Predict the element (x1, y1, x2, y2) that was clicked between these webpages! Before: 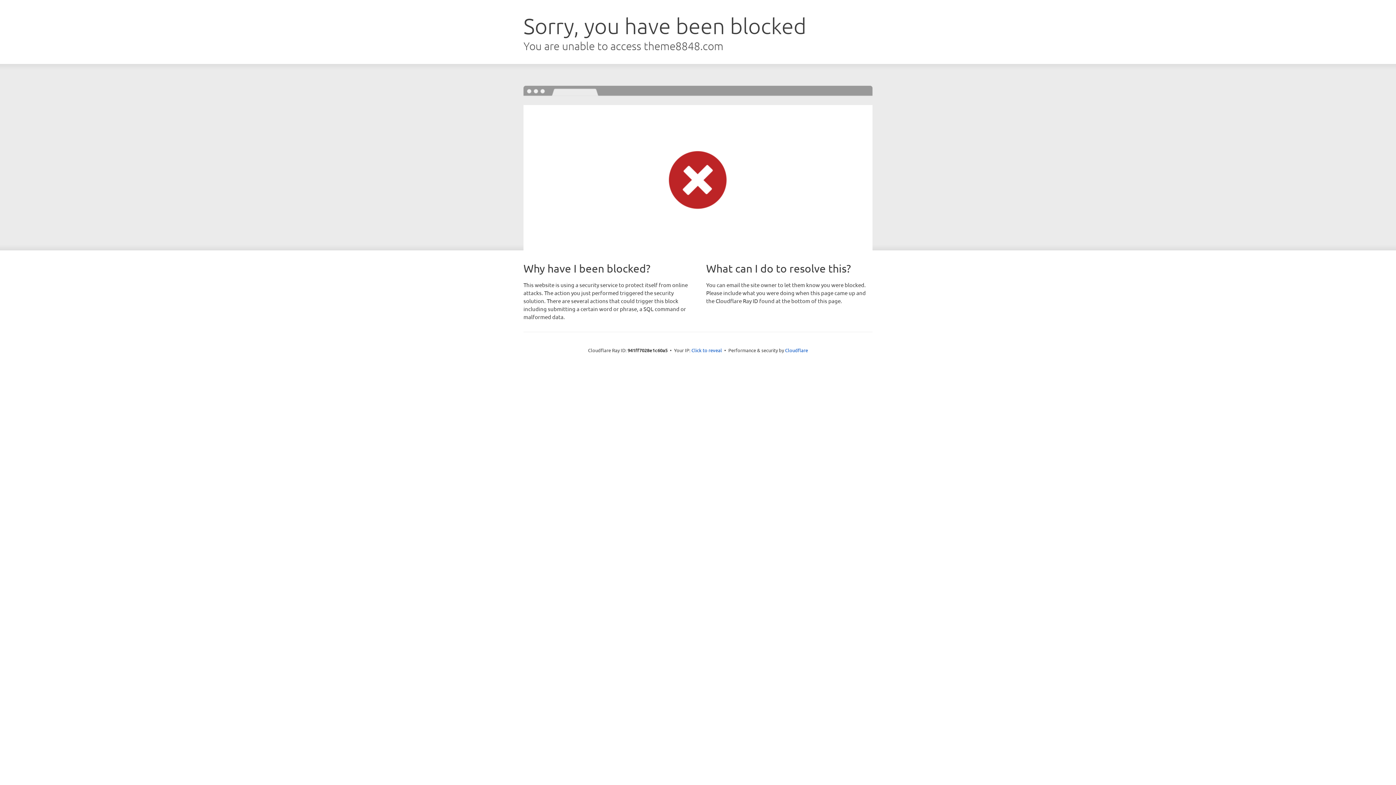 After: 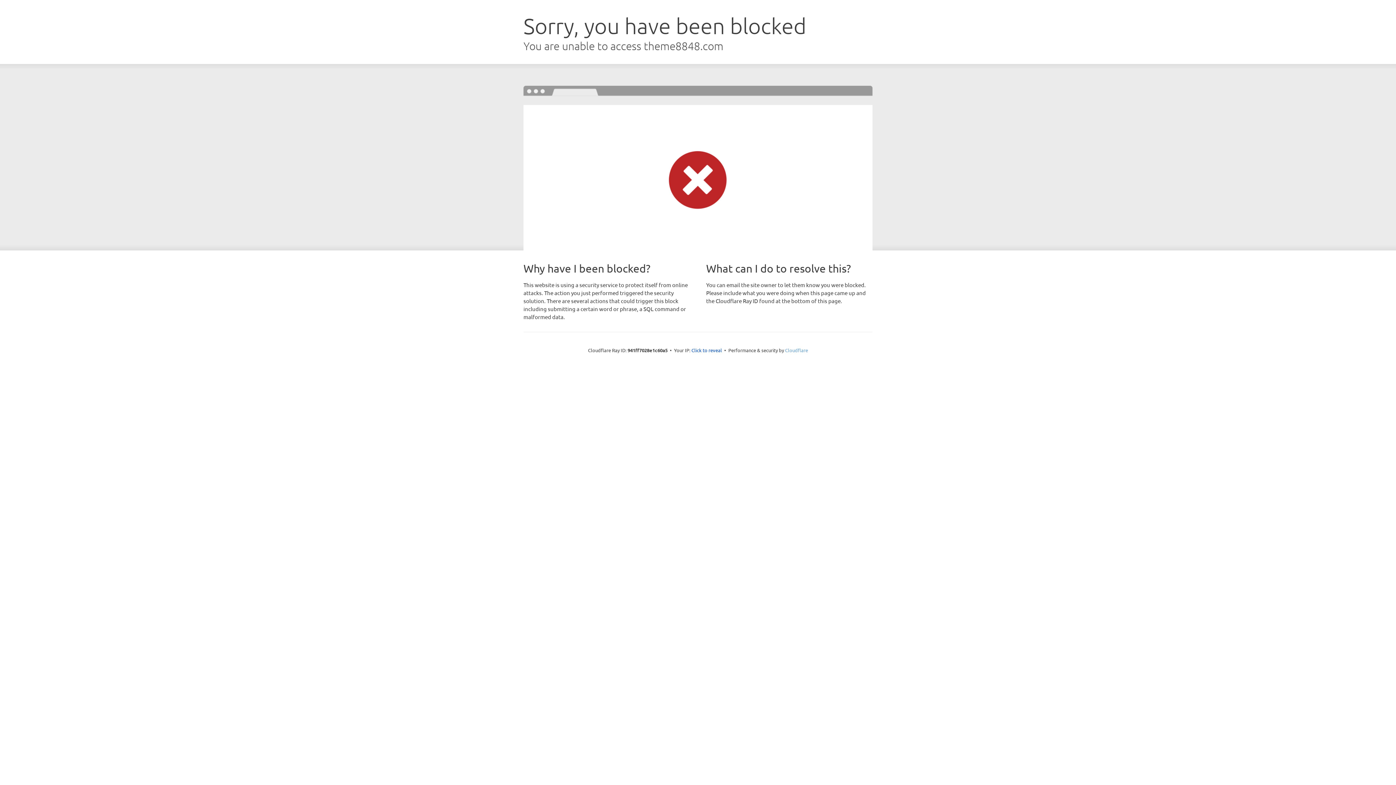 Action: bbox: (785, 347, 808, 353) label: Cloudflare